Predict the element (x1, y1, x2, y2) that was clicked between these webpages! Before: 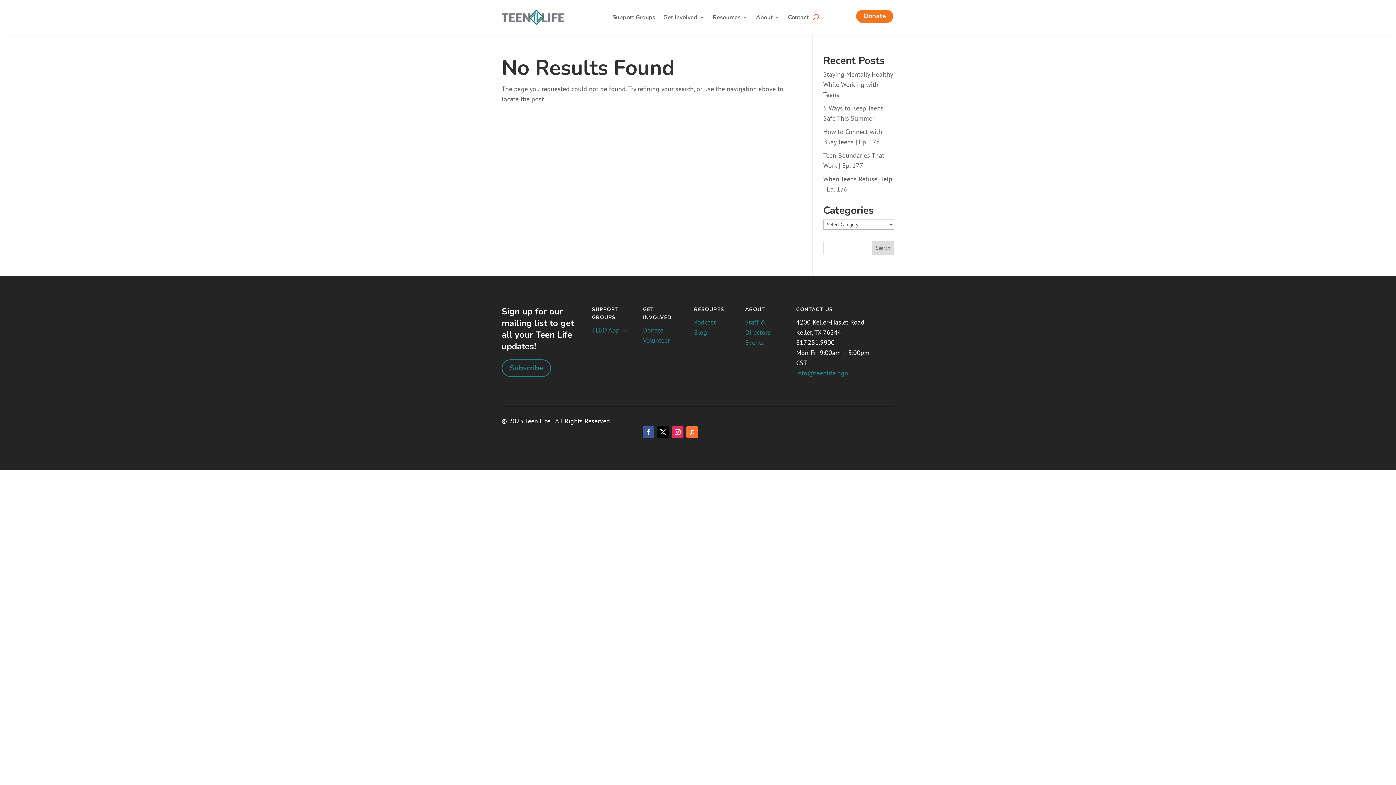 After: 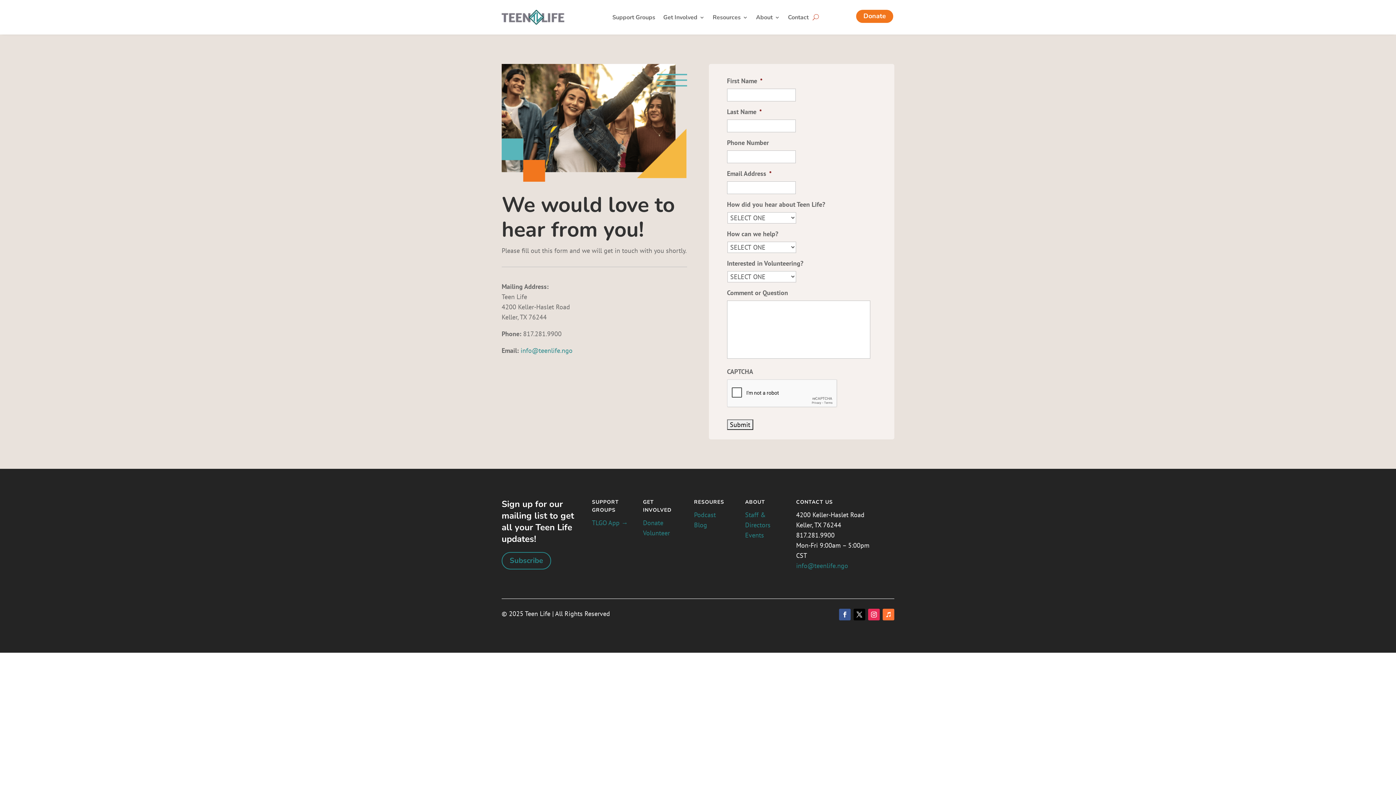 Action: label: Contact bbox: (788, 14, 808, 22)